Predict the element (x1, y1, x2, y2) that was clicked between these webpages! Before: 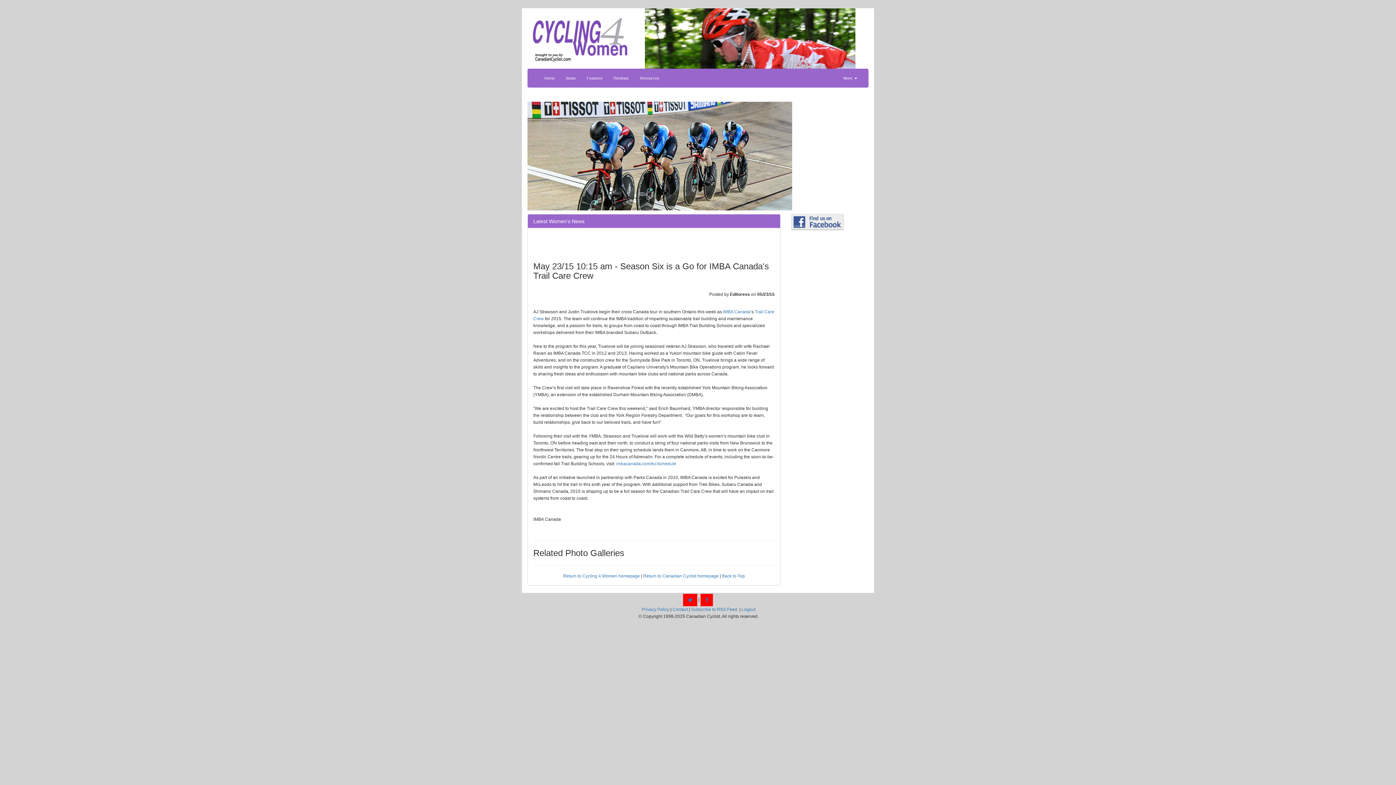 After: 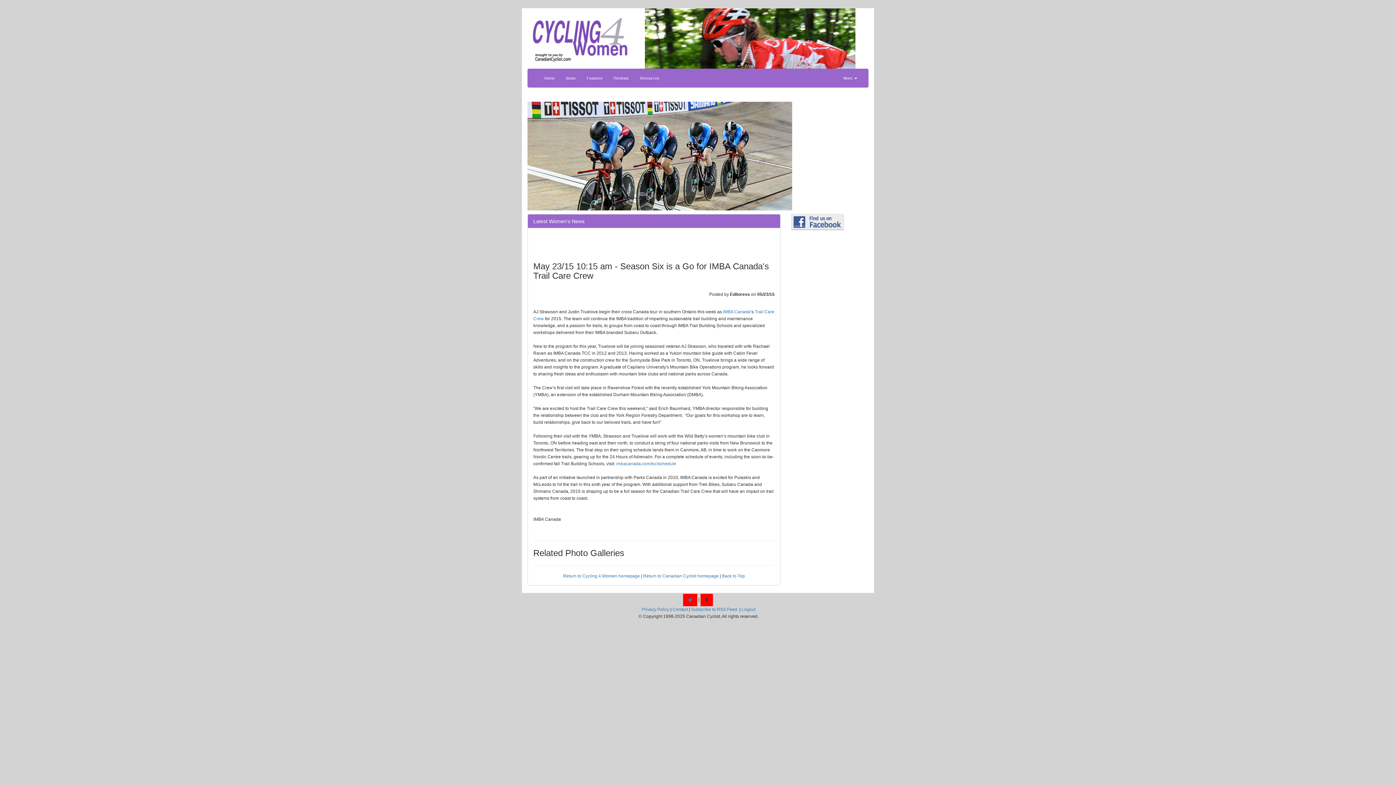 Action: bbox: (700, 594, 713, 606)